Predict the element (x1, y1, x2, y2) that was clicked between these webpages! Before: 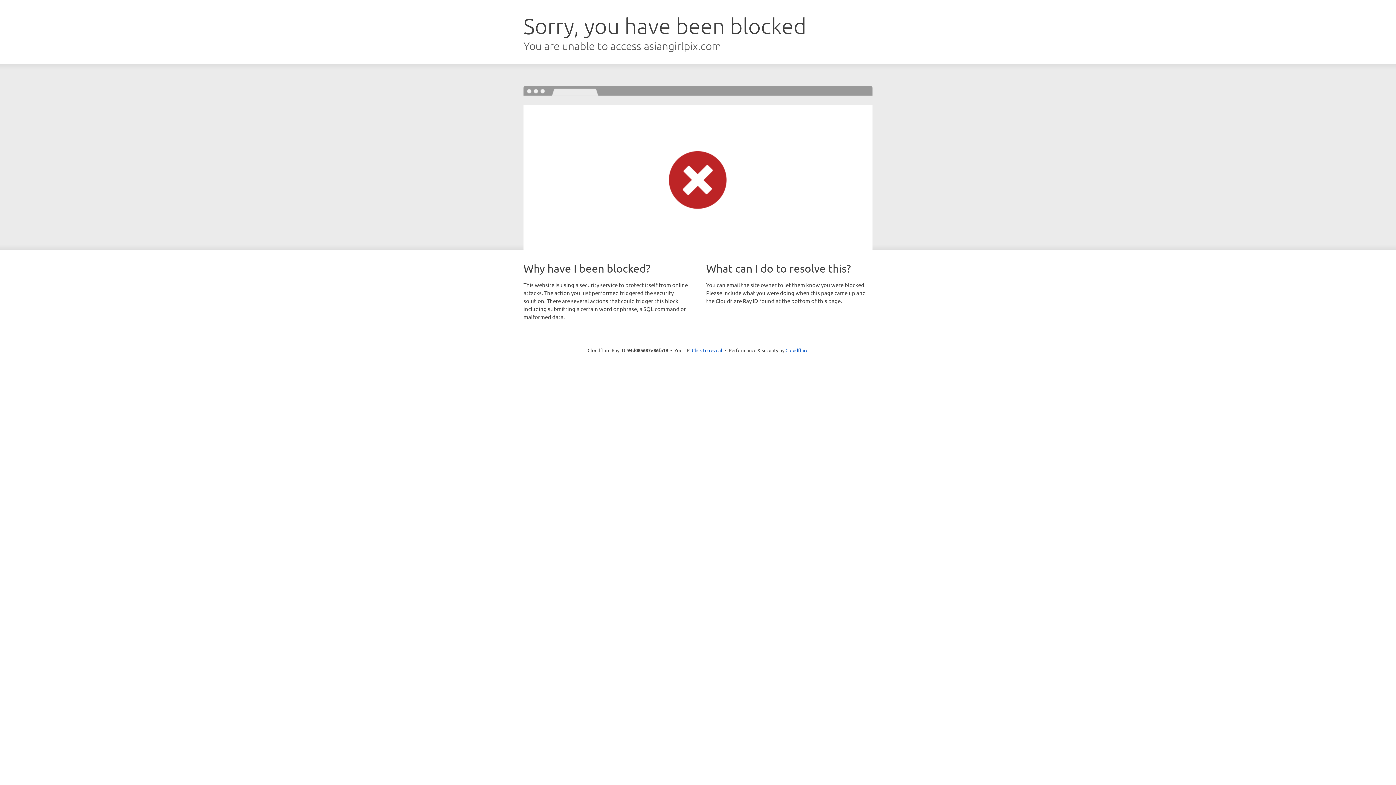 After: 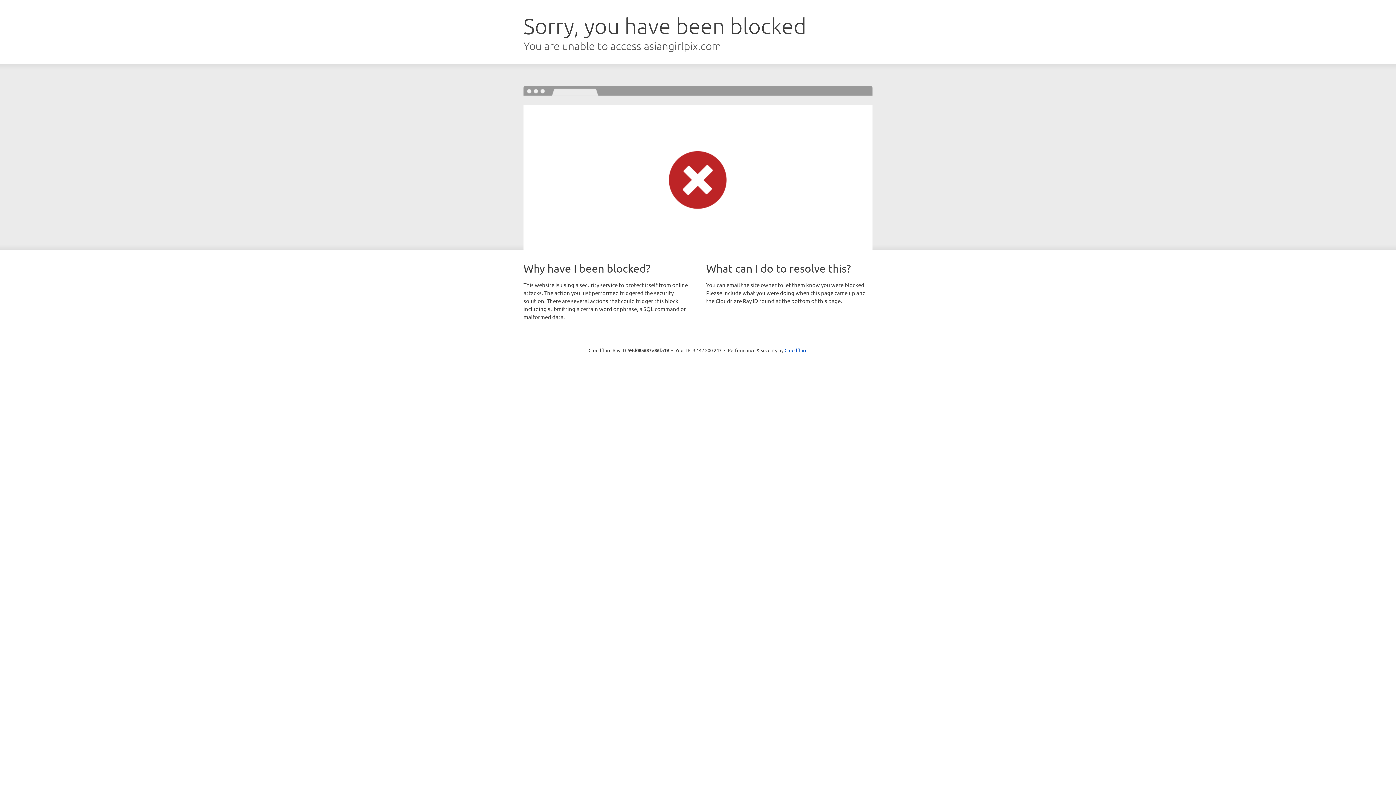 Action: label: Click to reveal bbox: (692, 346, 722, 353)